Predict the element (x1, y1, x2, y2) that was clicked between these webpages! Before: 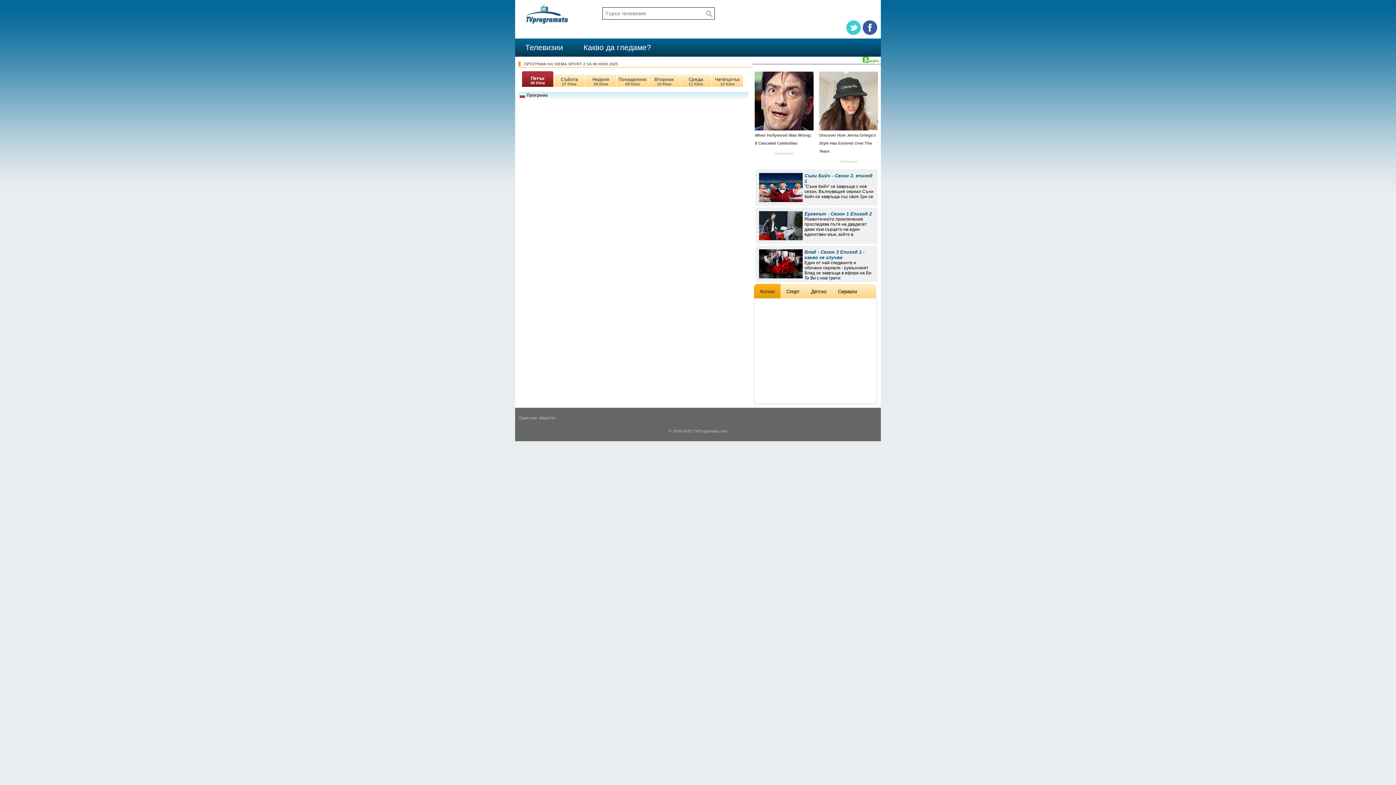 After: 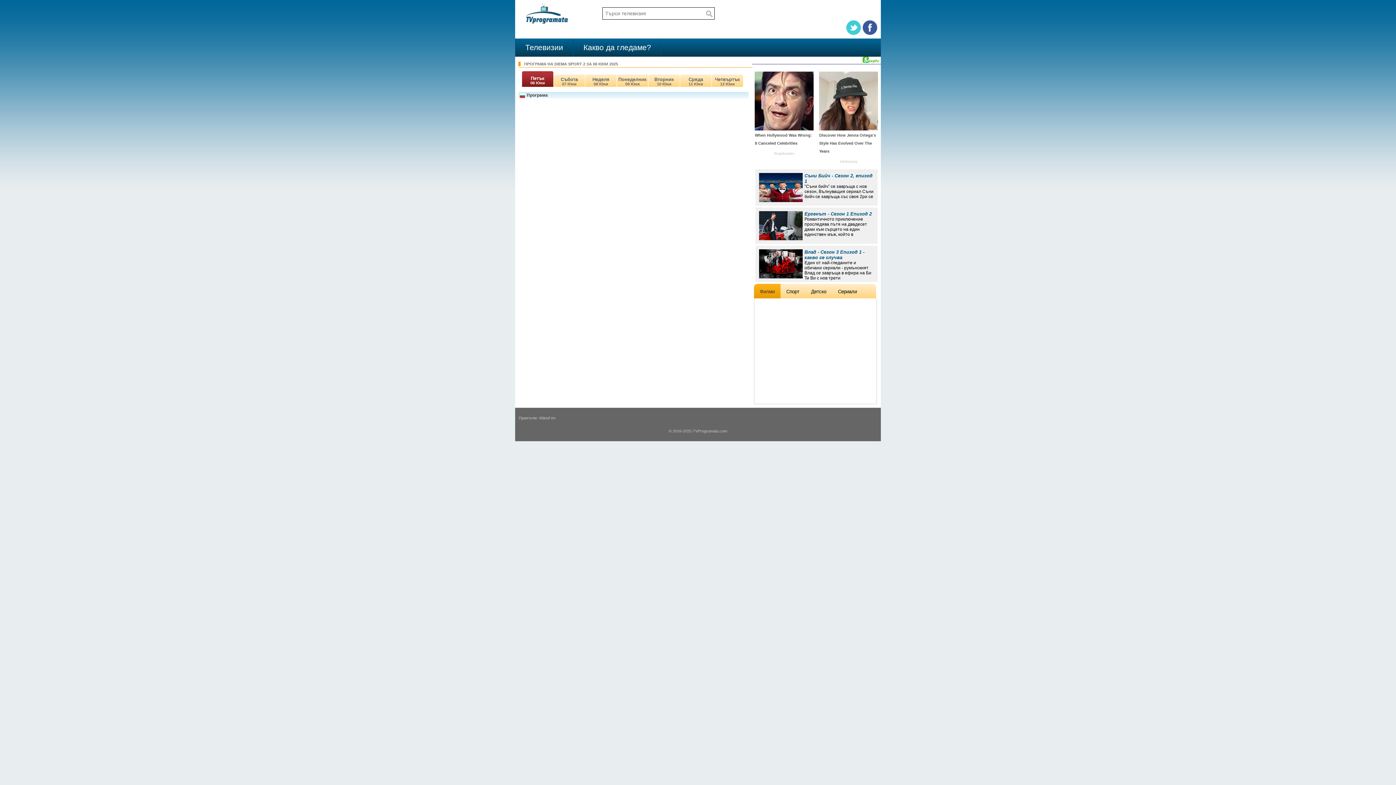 Action: bbox: (846, 30, 861, 36)